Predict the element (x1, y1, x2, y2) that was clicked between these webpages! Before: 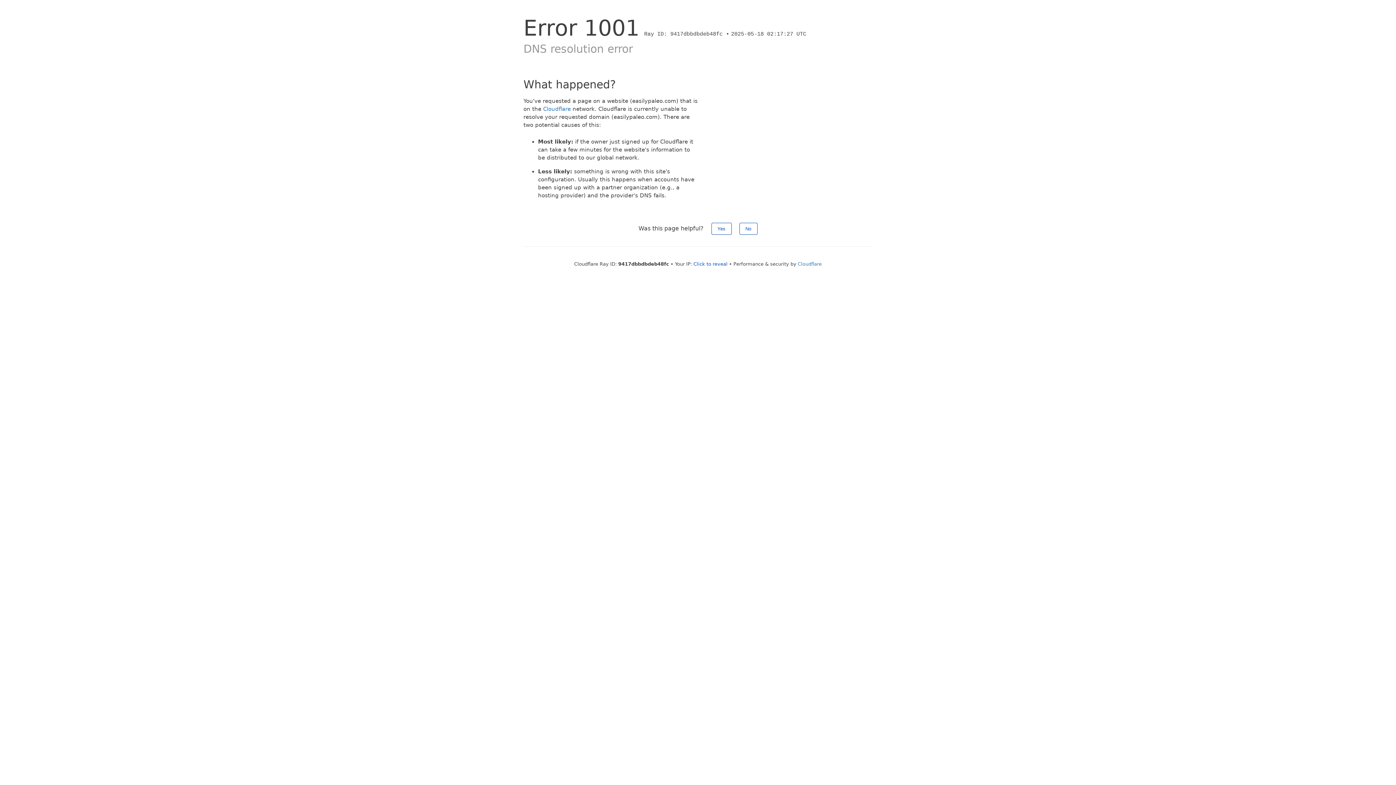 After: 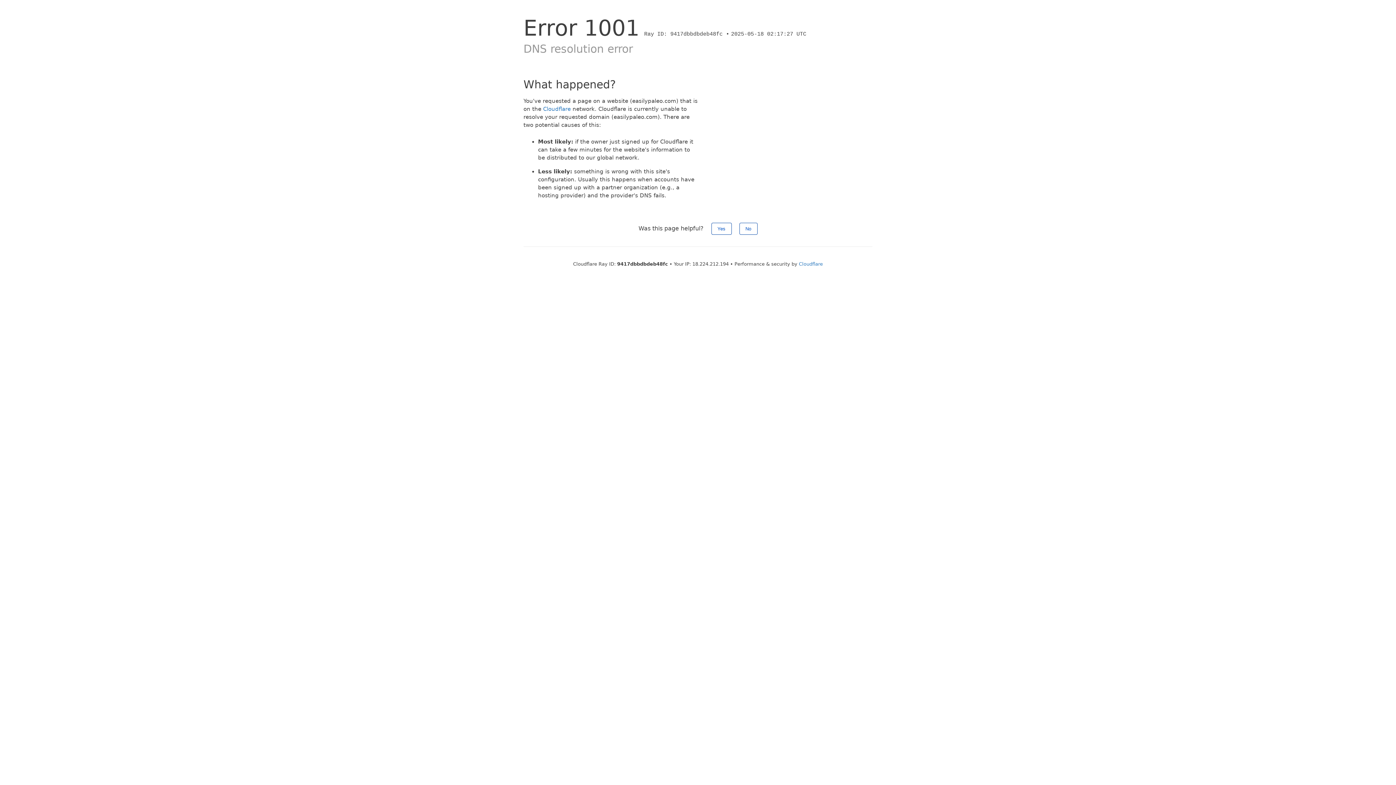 Action: bbox: (693, 261, 727, 266) label: Click to reveal